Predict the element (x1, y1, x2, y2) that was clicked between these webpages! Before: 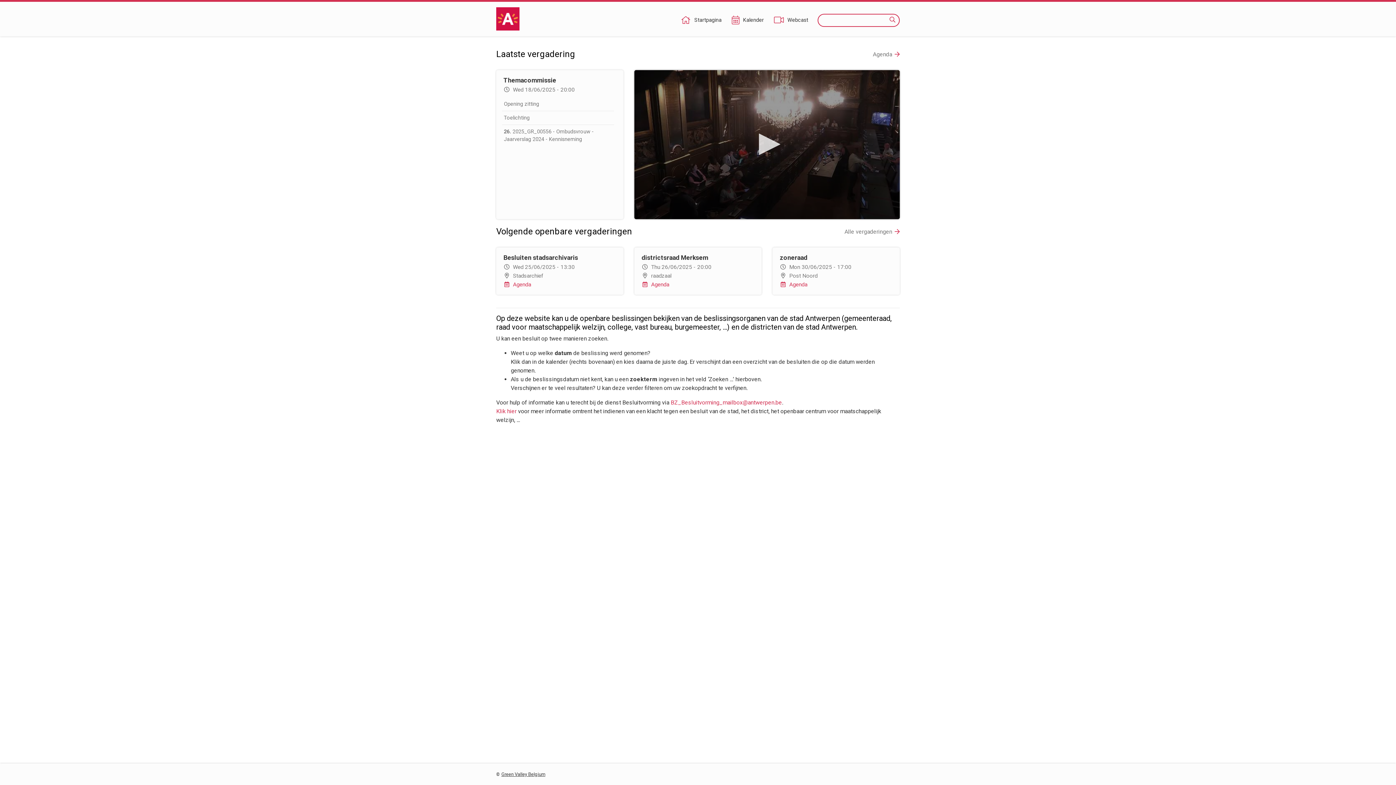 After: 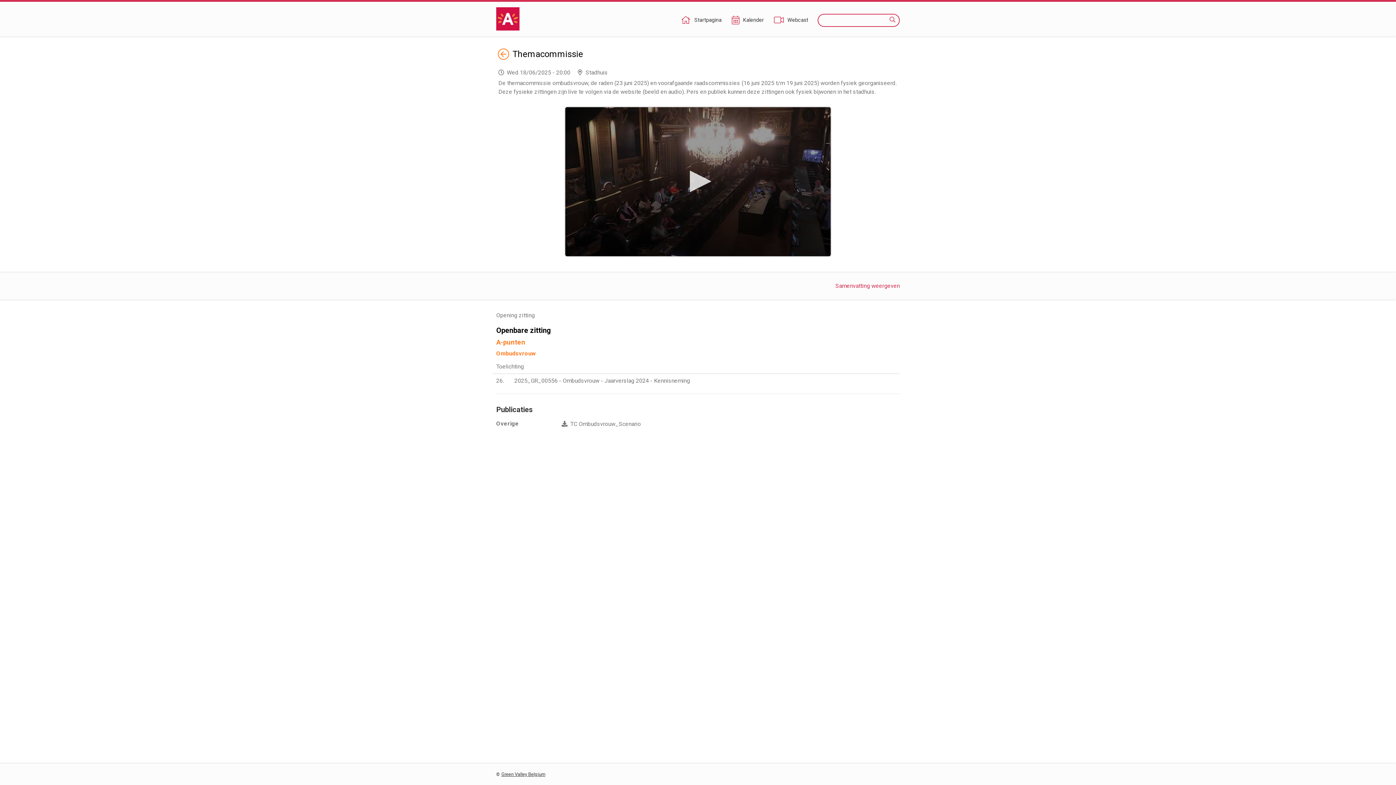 Action: label: Agenda bbox: (873, 49, 900, 58)